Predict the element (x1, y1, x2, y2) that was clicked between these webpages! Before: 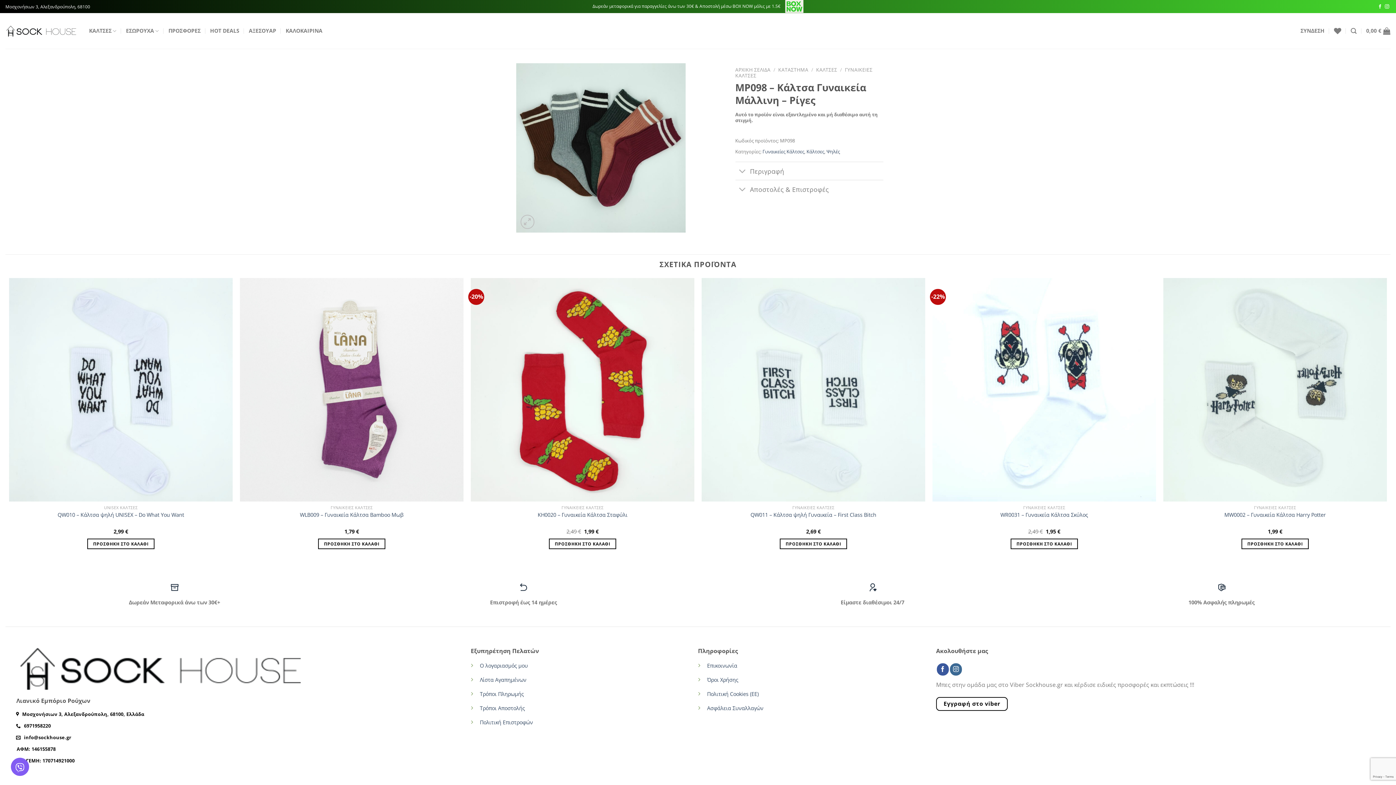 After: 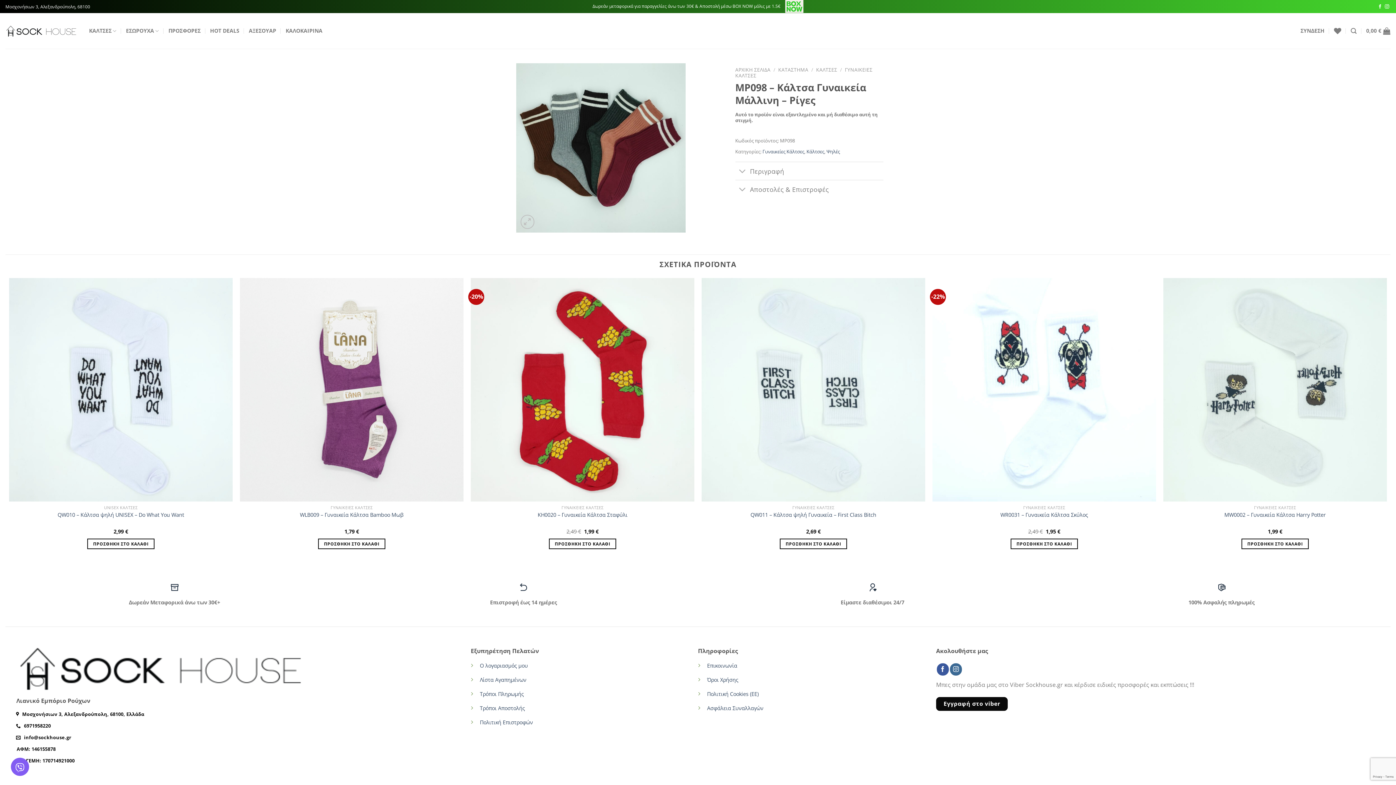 Action: label: Εγγραφή στο viber bbox: (936, 697, 1008, 711)